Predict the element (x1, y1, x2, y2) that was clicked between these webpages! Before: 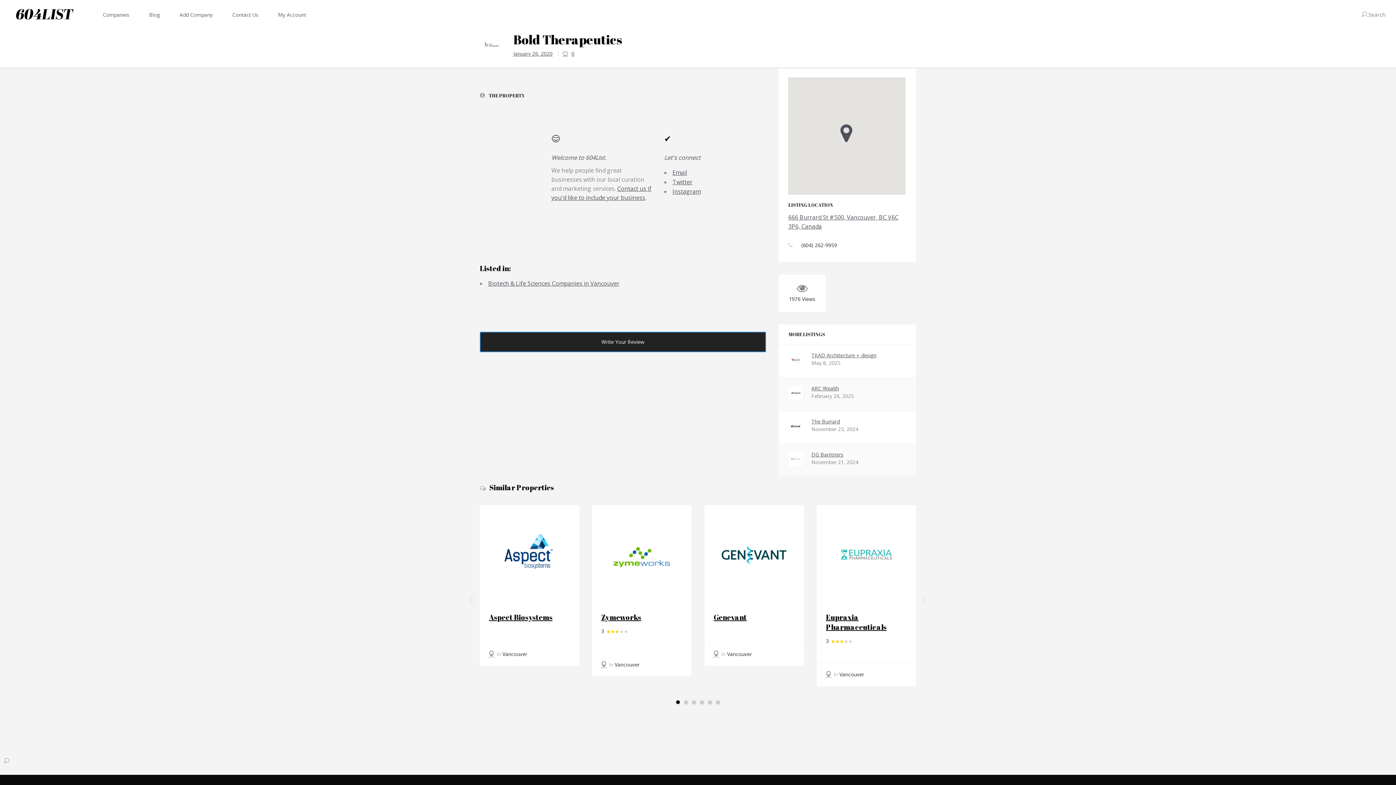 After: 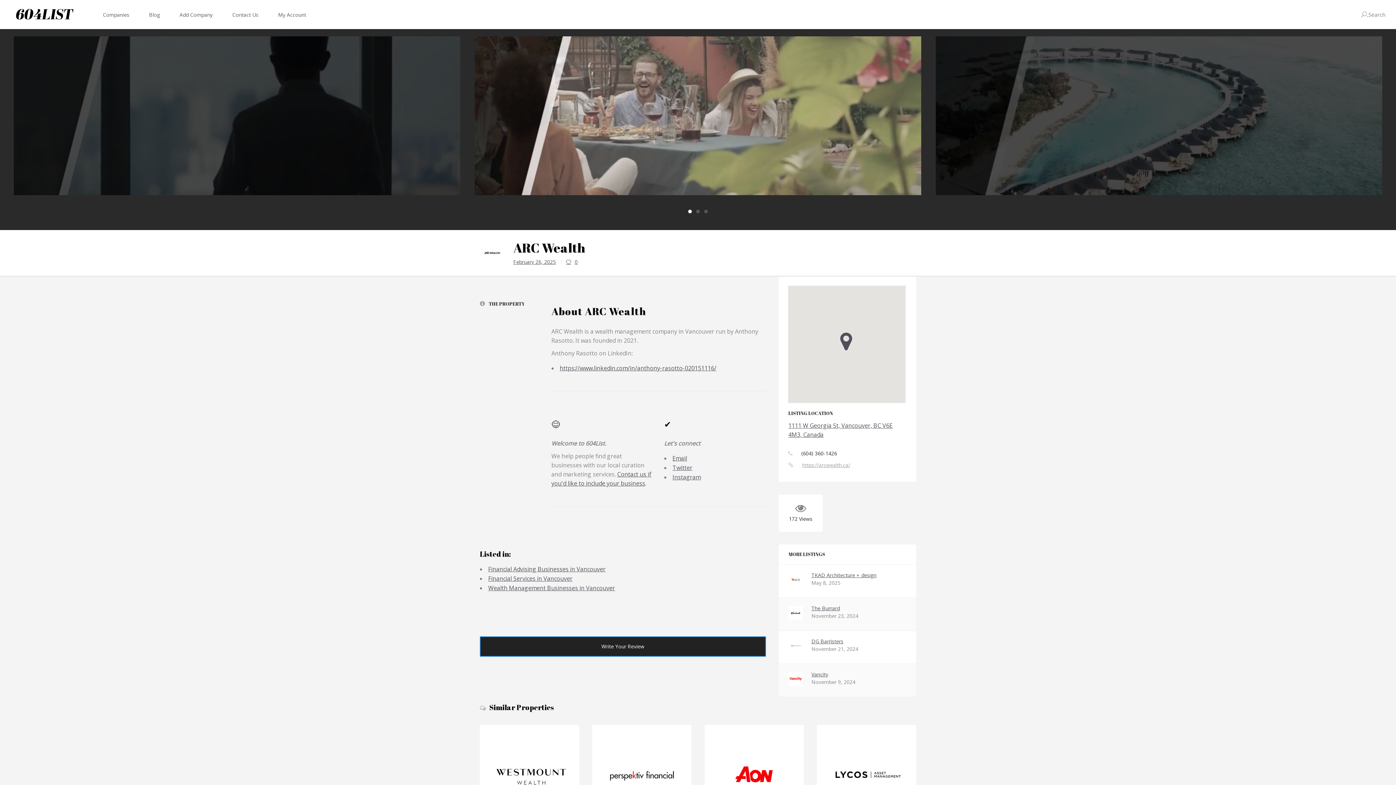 Action: bbox: (788, 386, 802, 400)